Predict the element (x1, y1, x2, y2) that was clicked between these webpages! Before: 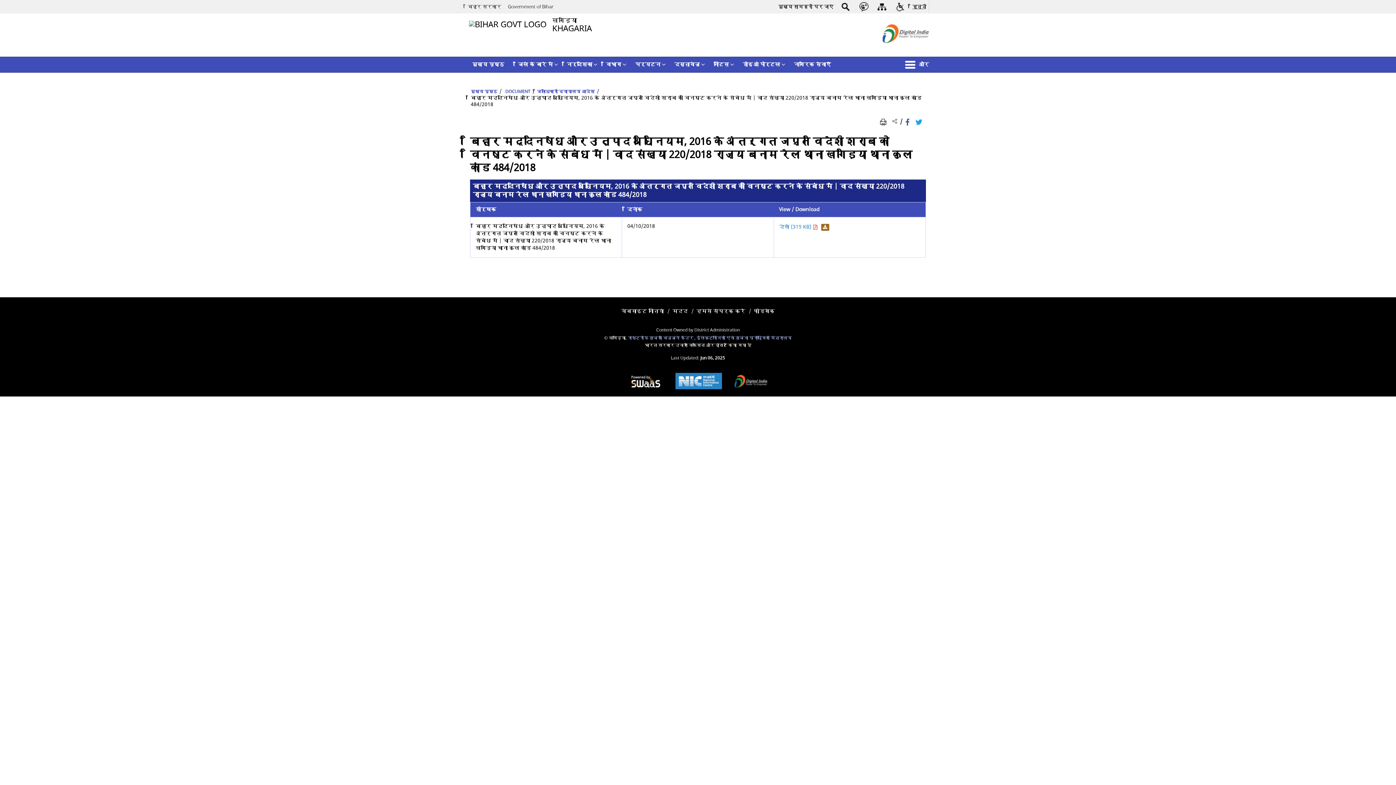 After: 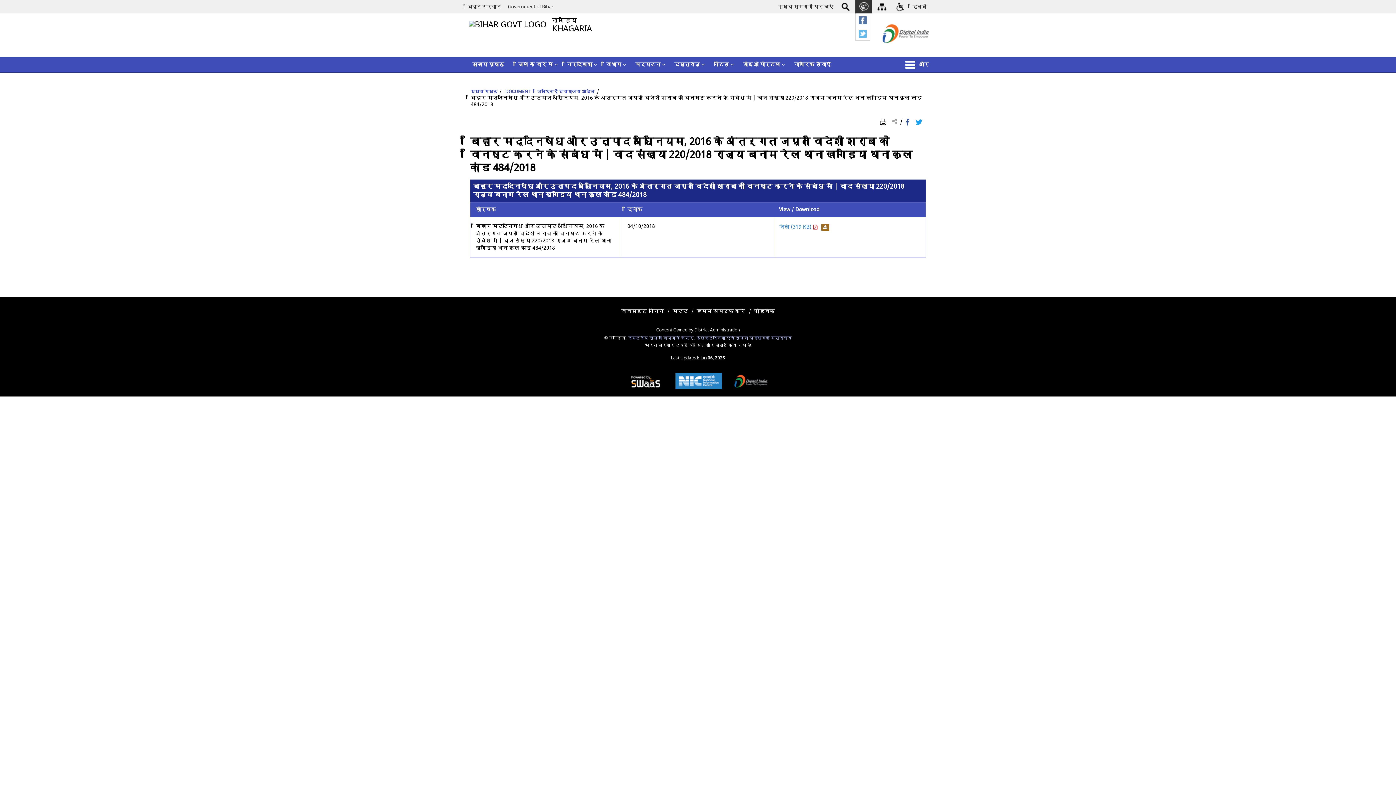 Action: bbox: (855, 0, 872, 13)